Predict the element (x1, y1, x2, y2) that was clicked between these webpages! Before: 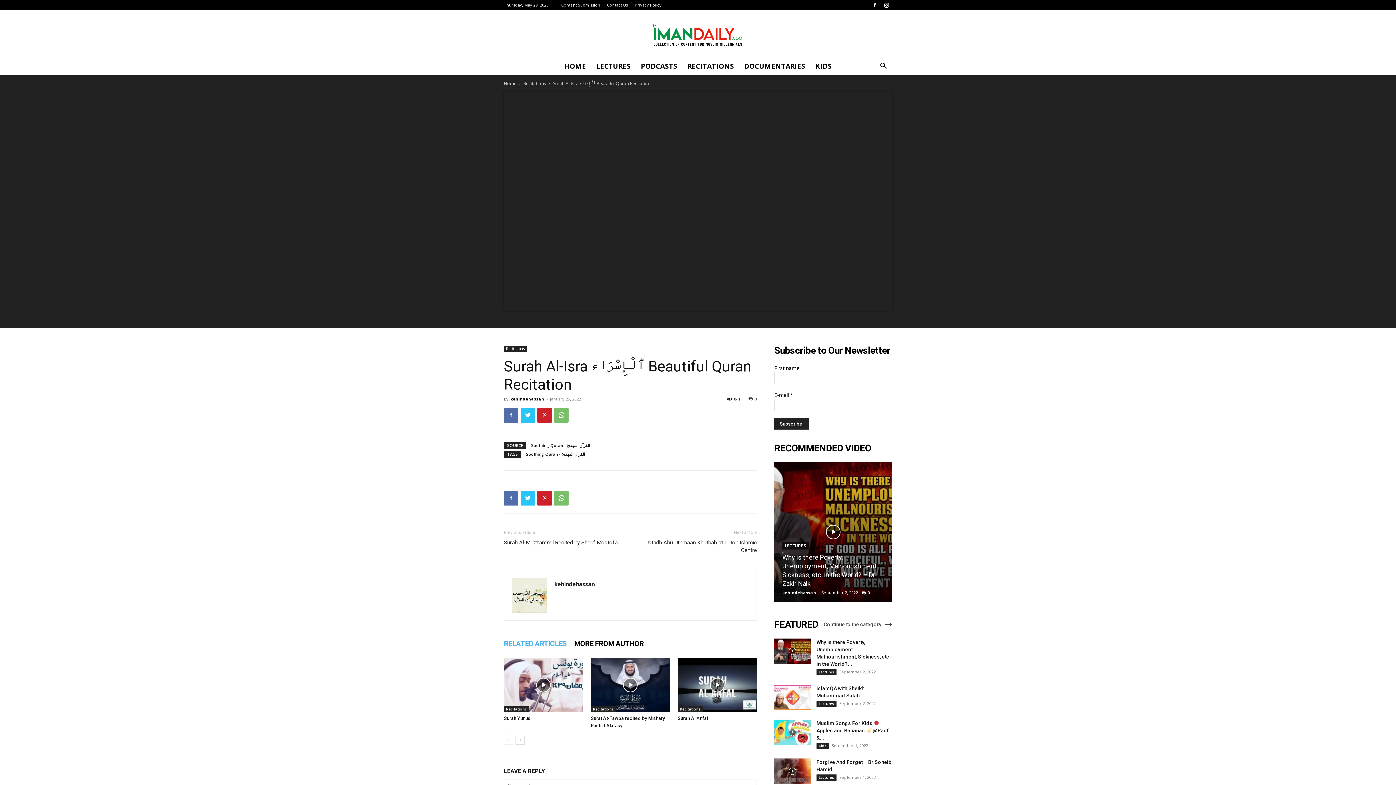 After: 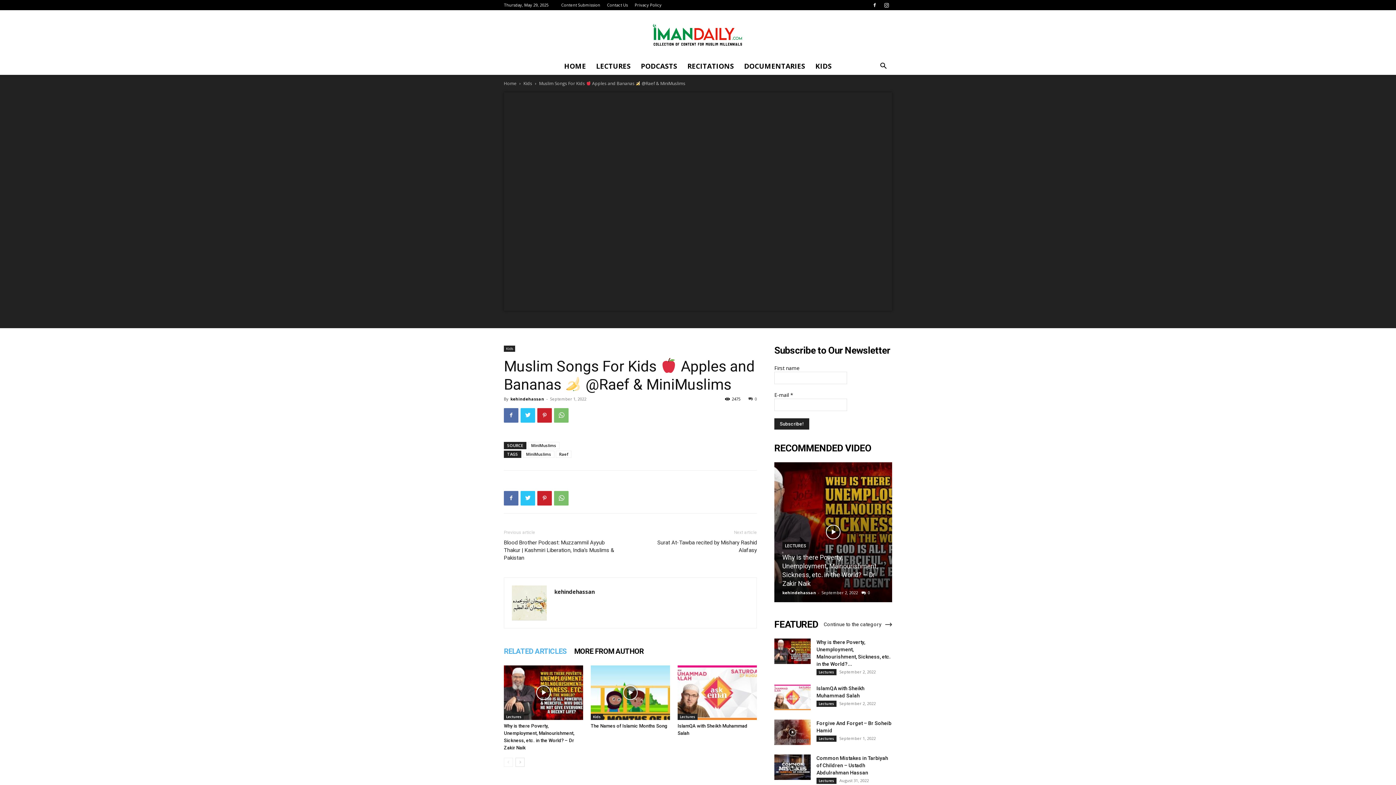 Action: bbox: (774, 719, 810, 745)